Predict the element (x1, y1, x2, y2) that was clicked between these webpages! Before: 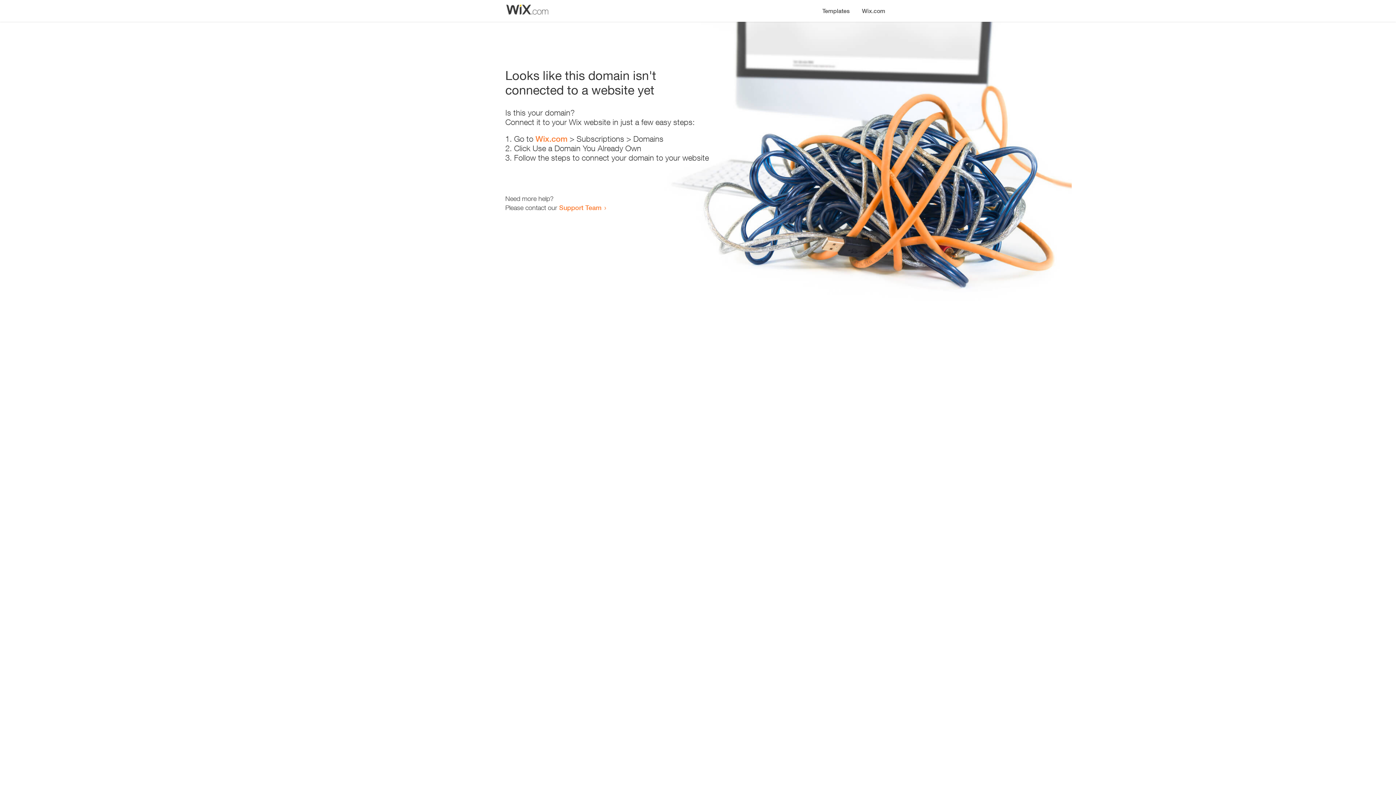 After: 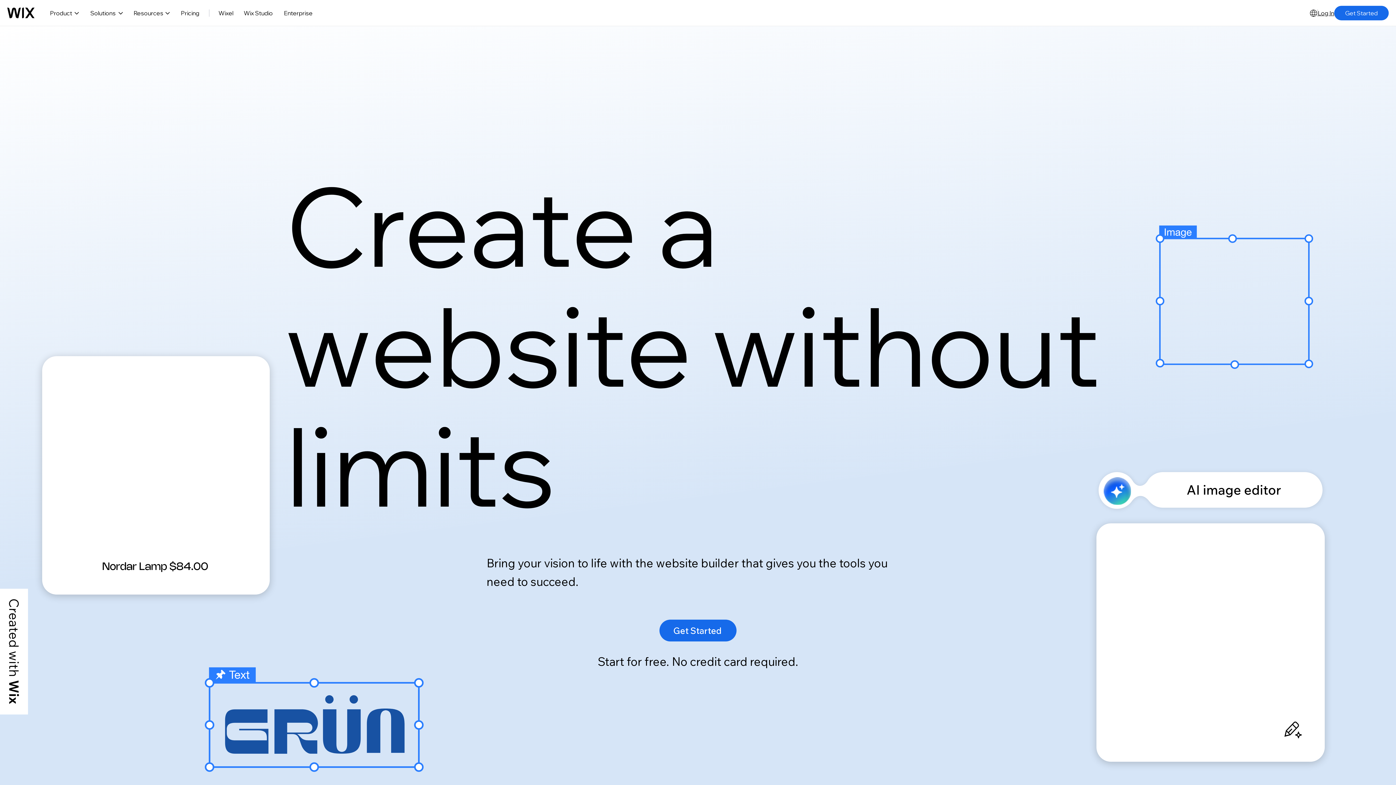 Action: bbox: (856, 0, 890, 14) label: Wix.com